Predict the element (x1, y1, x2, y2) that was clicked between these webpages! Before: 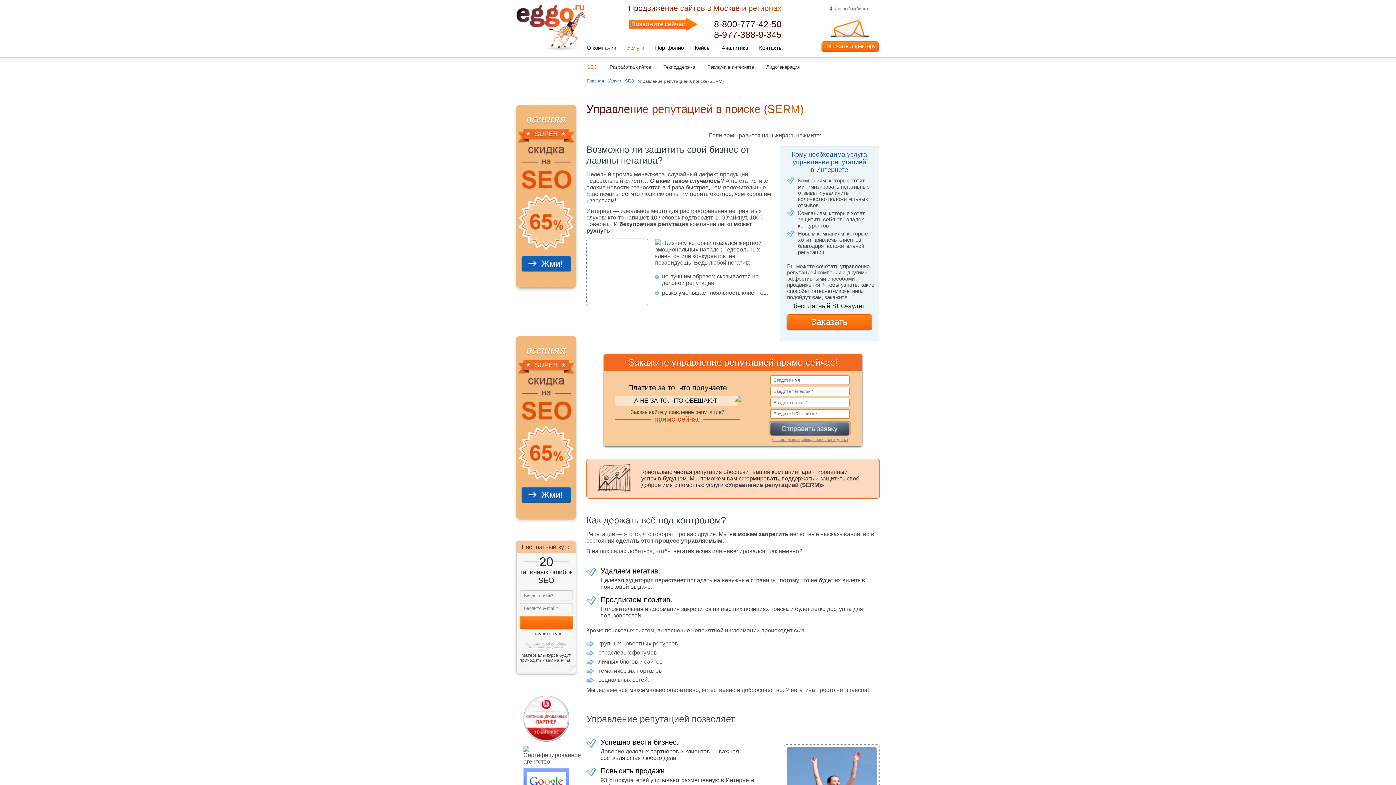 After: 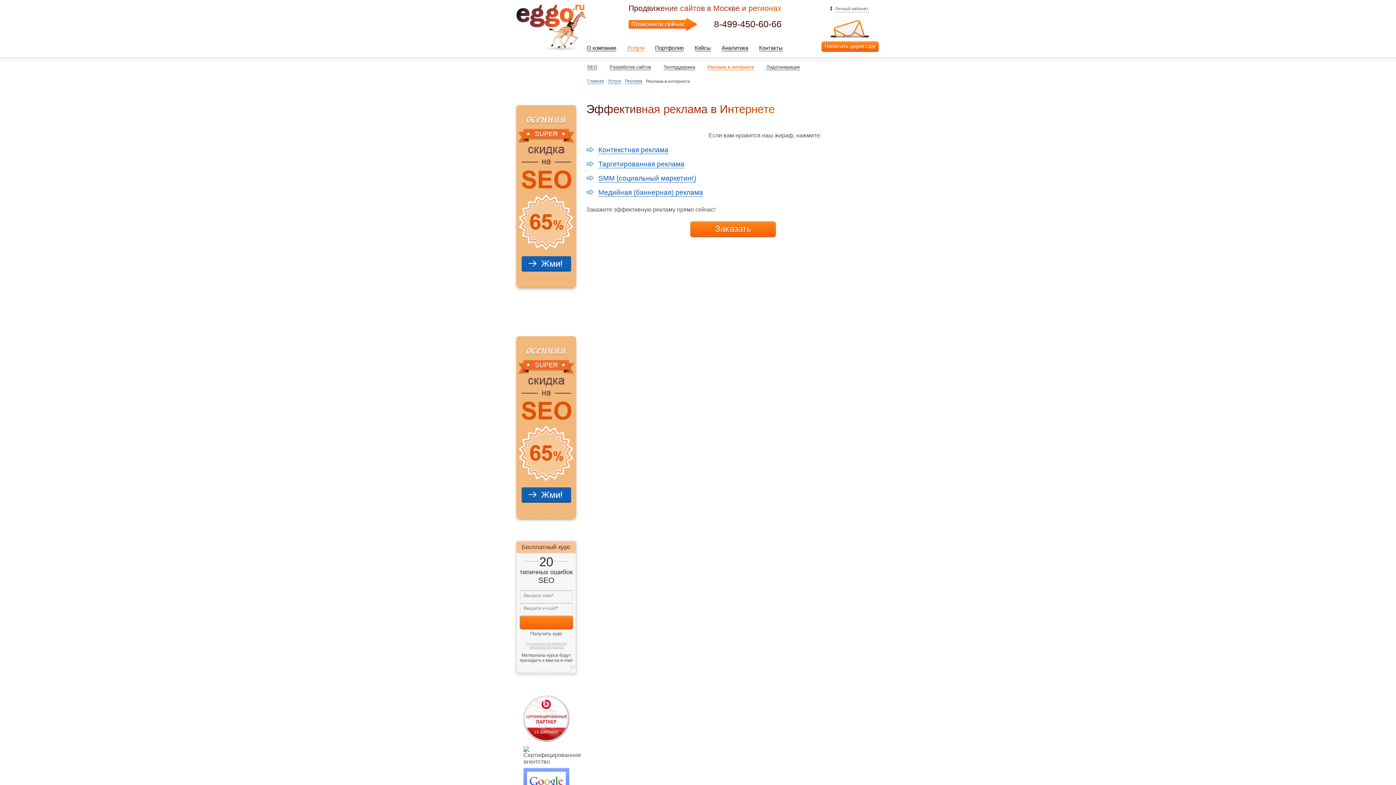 Action: bbox: (707, 64, 754, 70) label: Реклама в интернете